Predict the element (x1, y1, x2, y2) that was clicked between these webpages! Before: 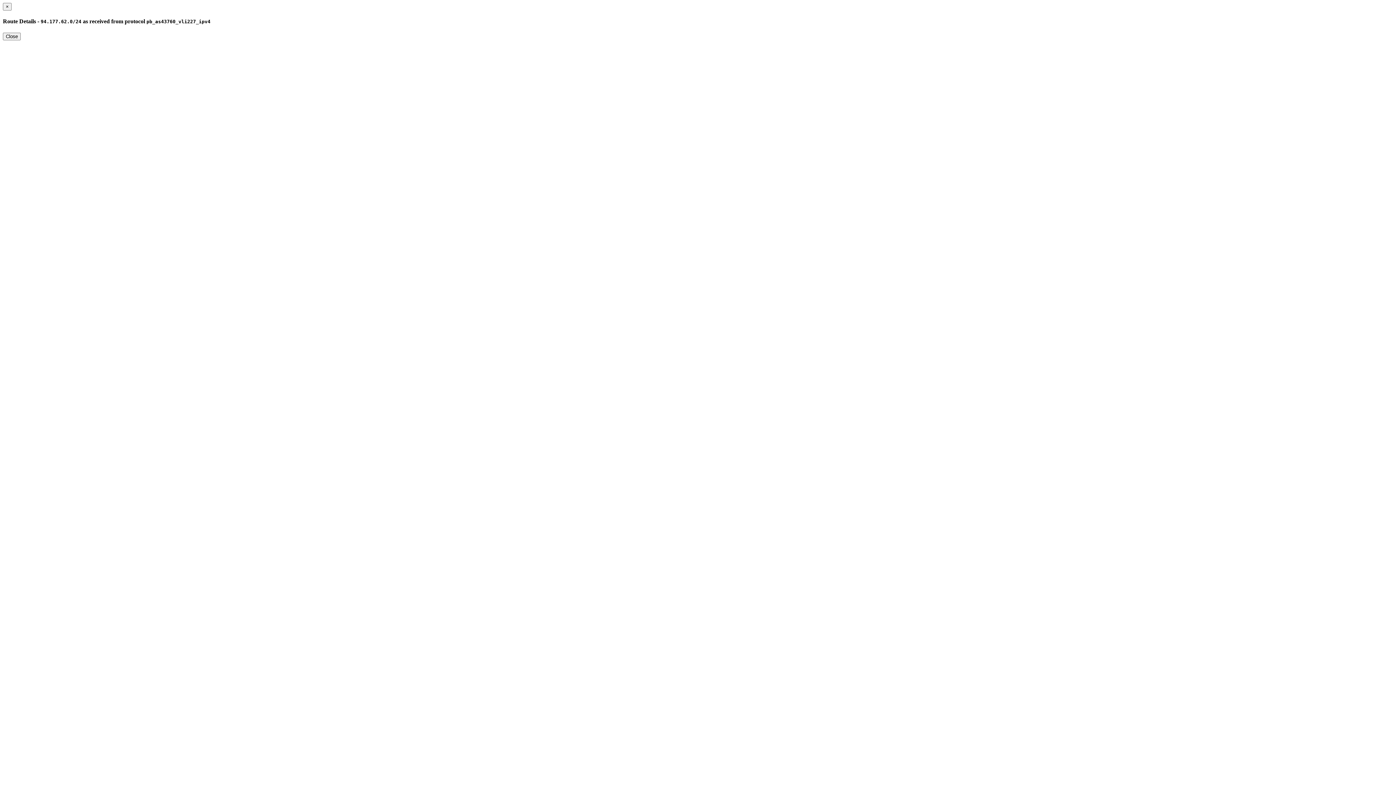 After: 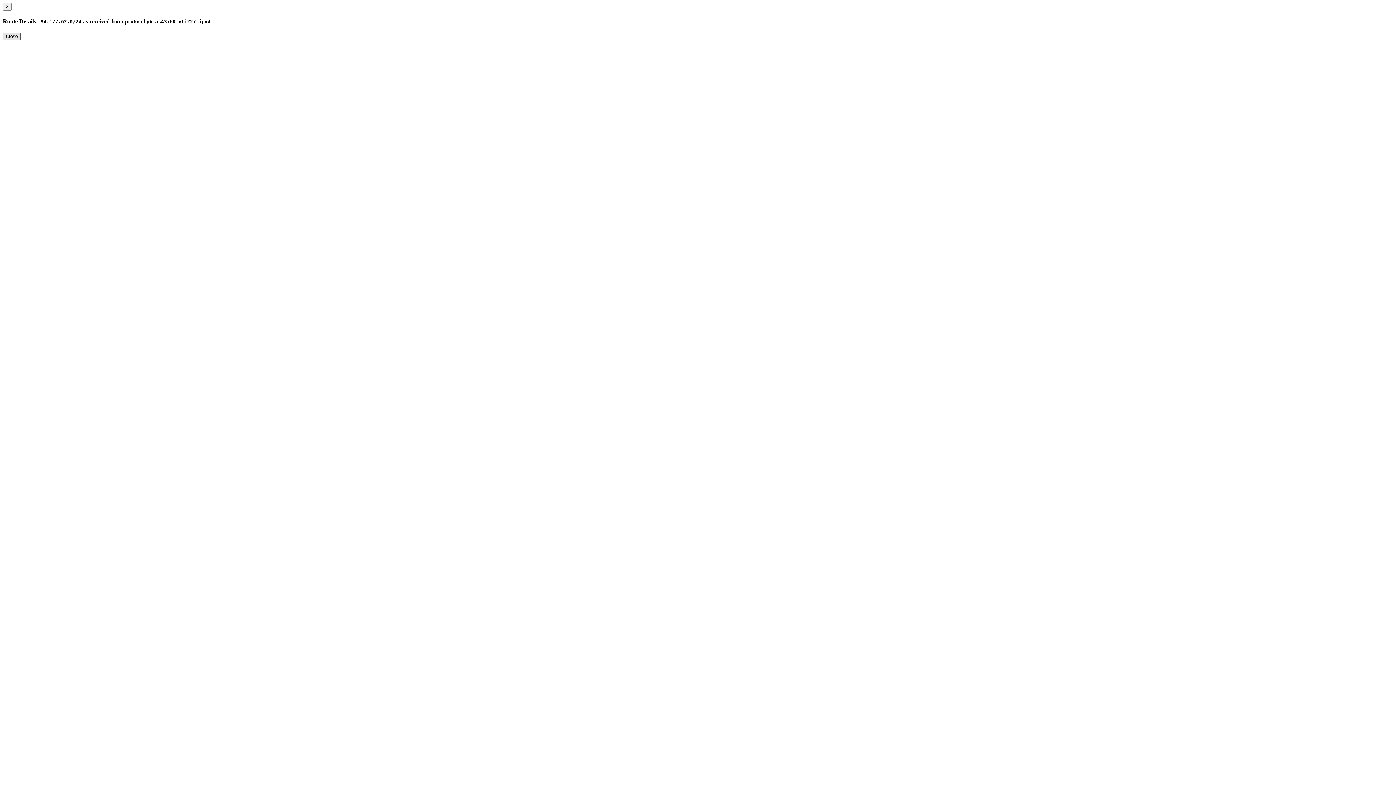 Action: label: Close bbox: (2, 32, 20, 40)